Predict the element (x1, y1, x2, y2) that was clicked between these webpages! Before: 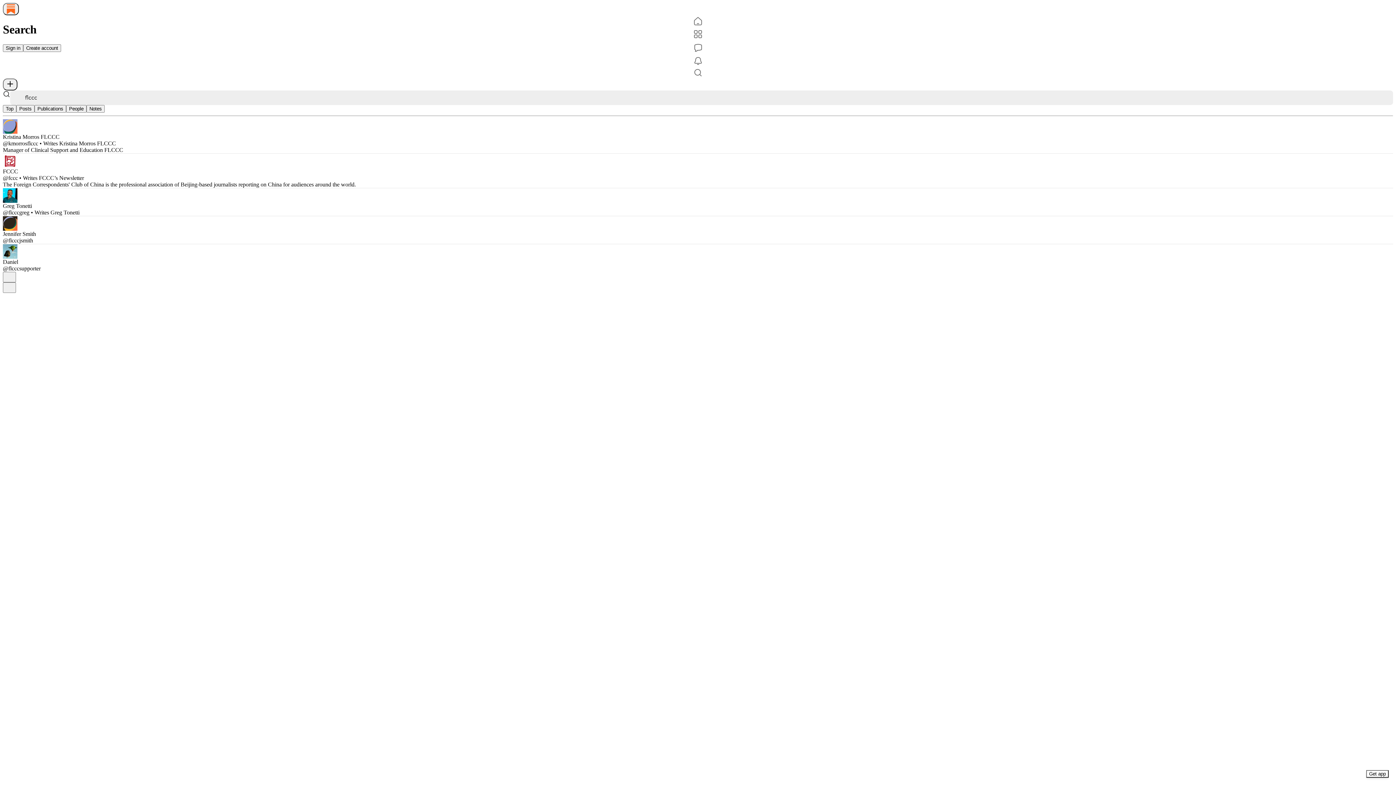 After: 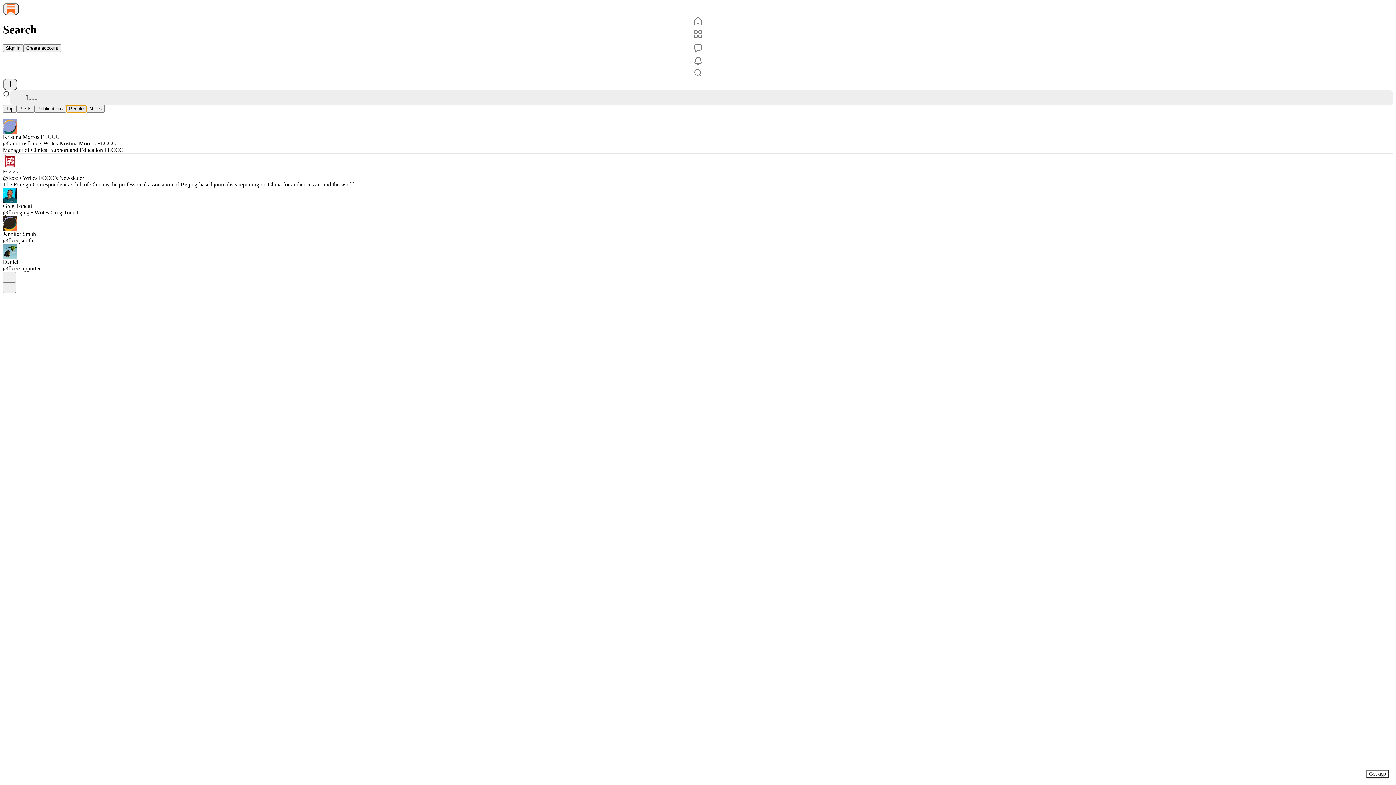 Action: bbox: (66, 105, 86, 112) label: People